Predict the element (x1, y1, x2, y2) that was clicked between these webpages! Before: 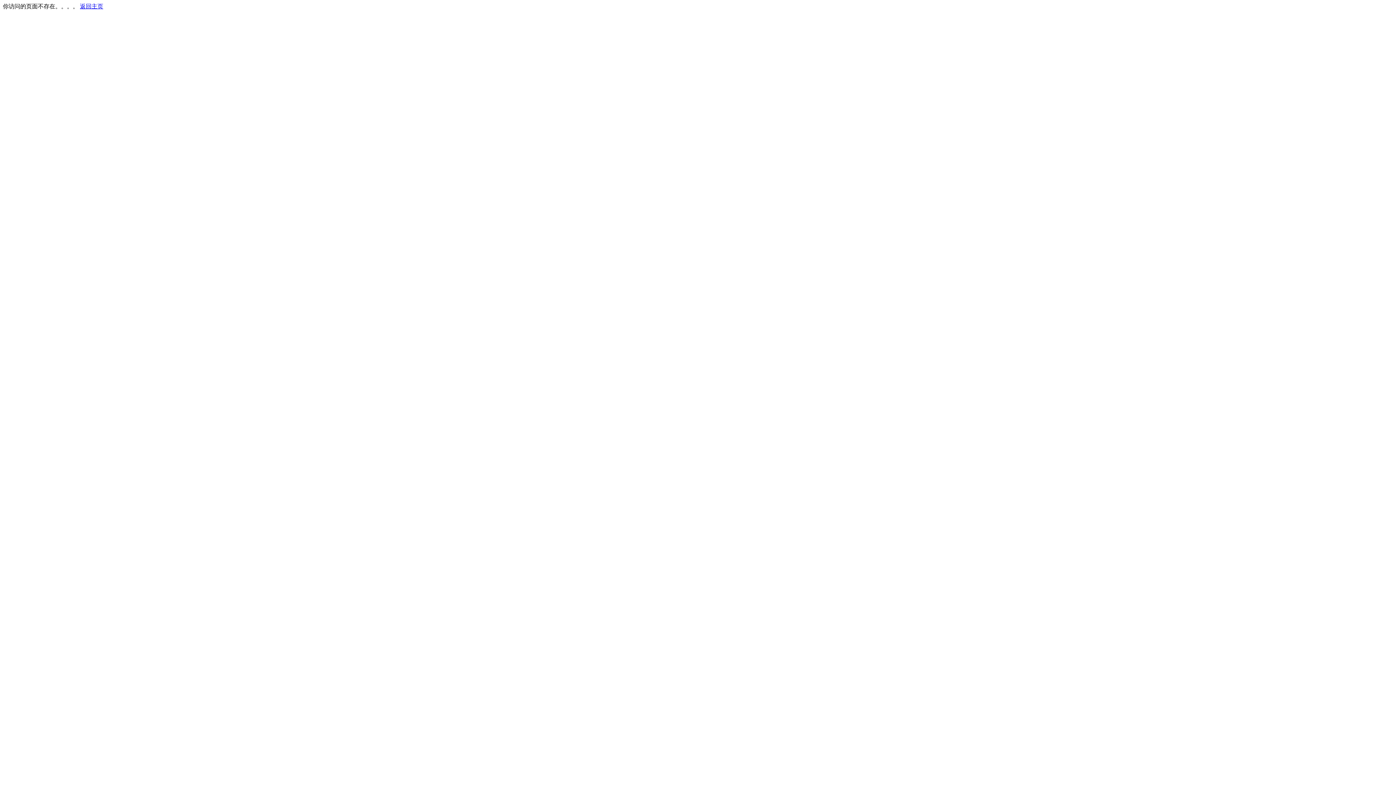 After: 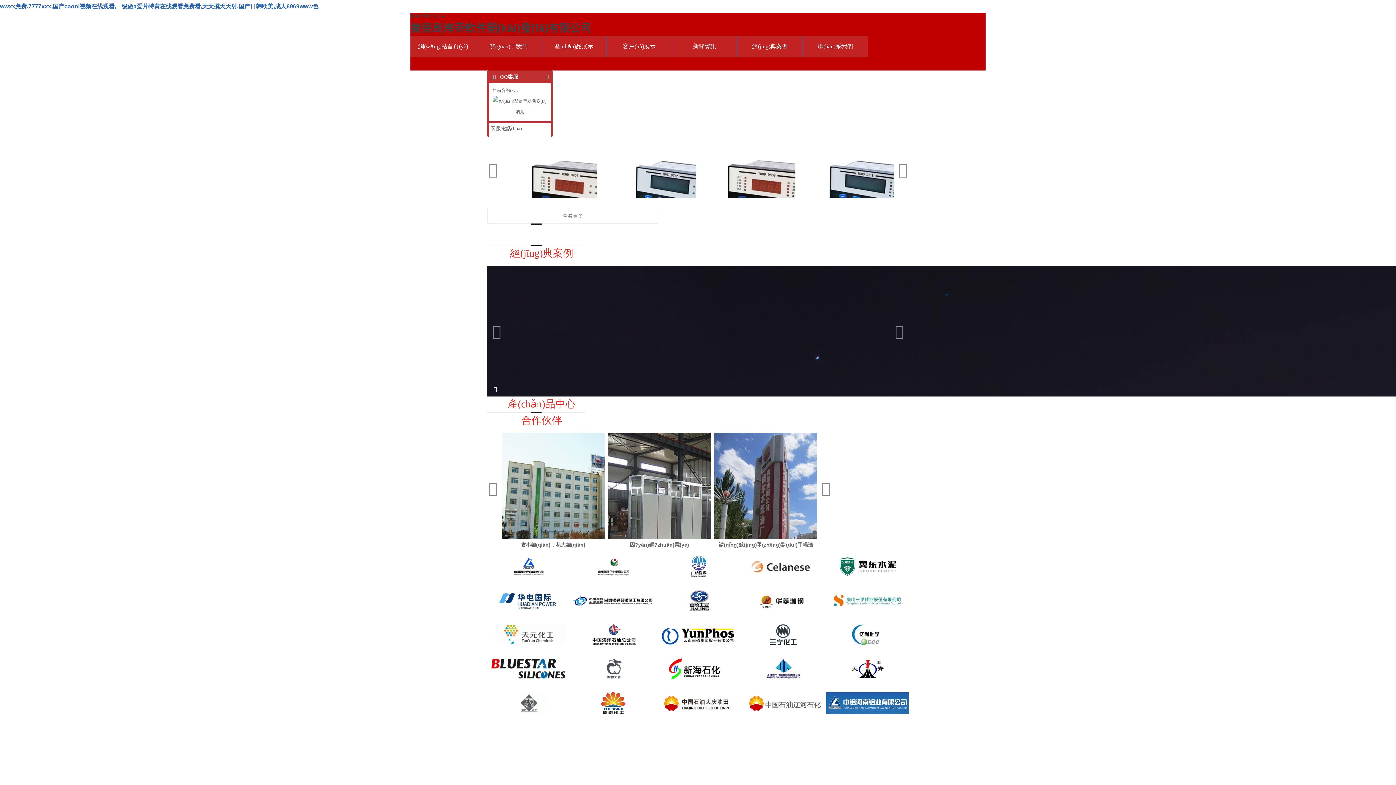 Action: label: 返回主页 bbox: (80, 3, 103, 9)